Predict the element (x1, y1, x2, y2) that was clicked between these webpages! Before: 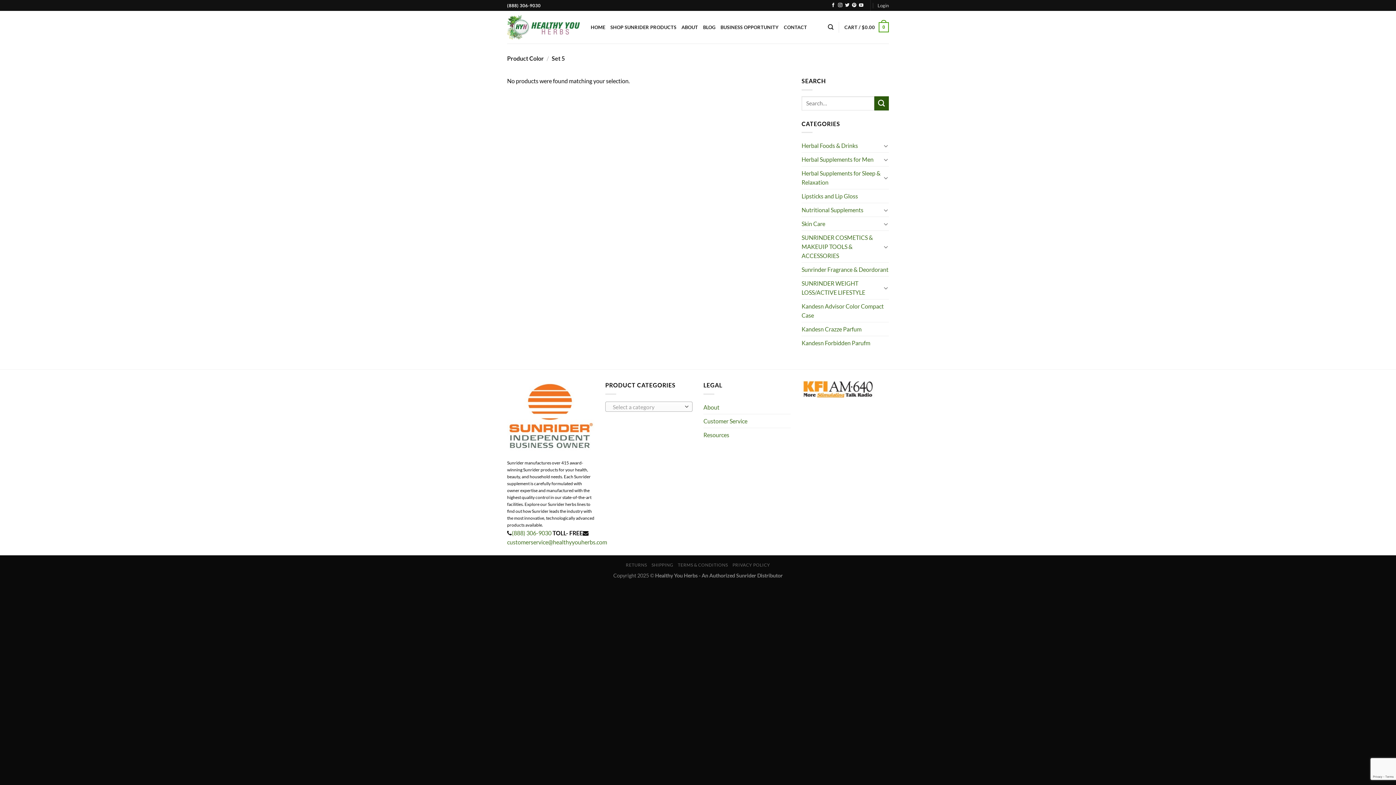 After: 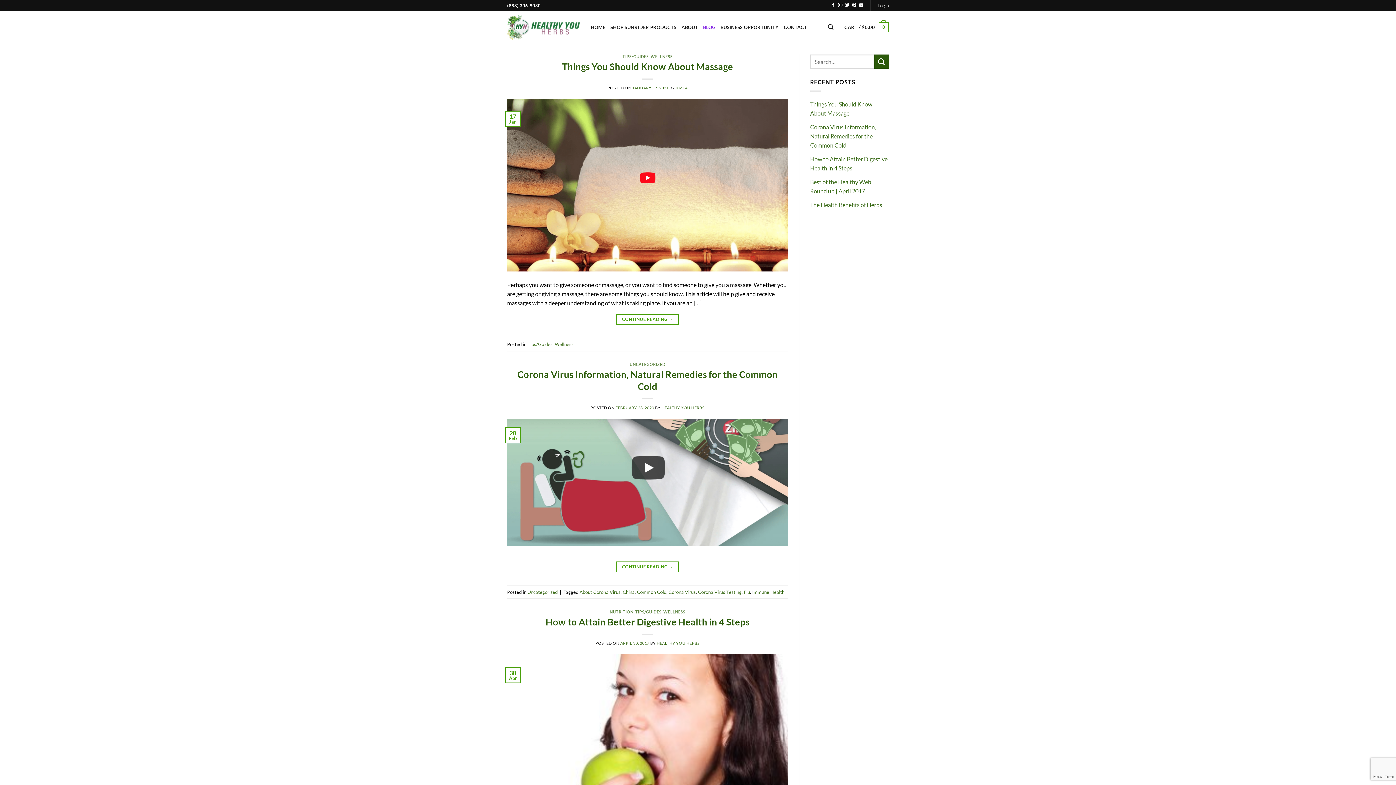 Action: label: BLOG bbox: (703, 20, 715, 33)